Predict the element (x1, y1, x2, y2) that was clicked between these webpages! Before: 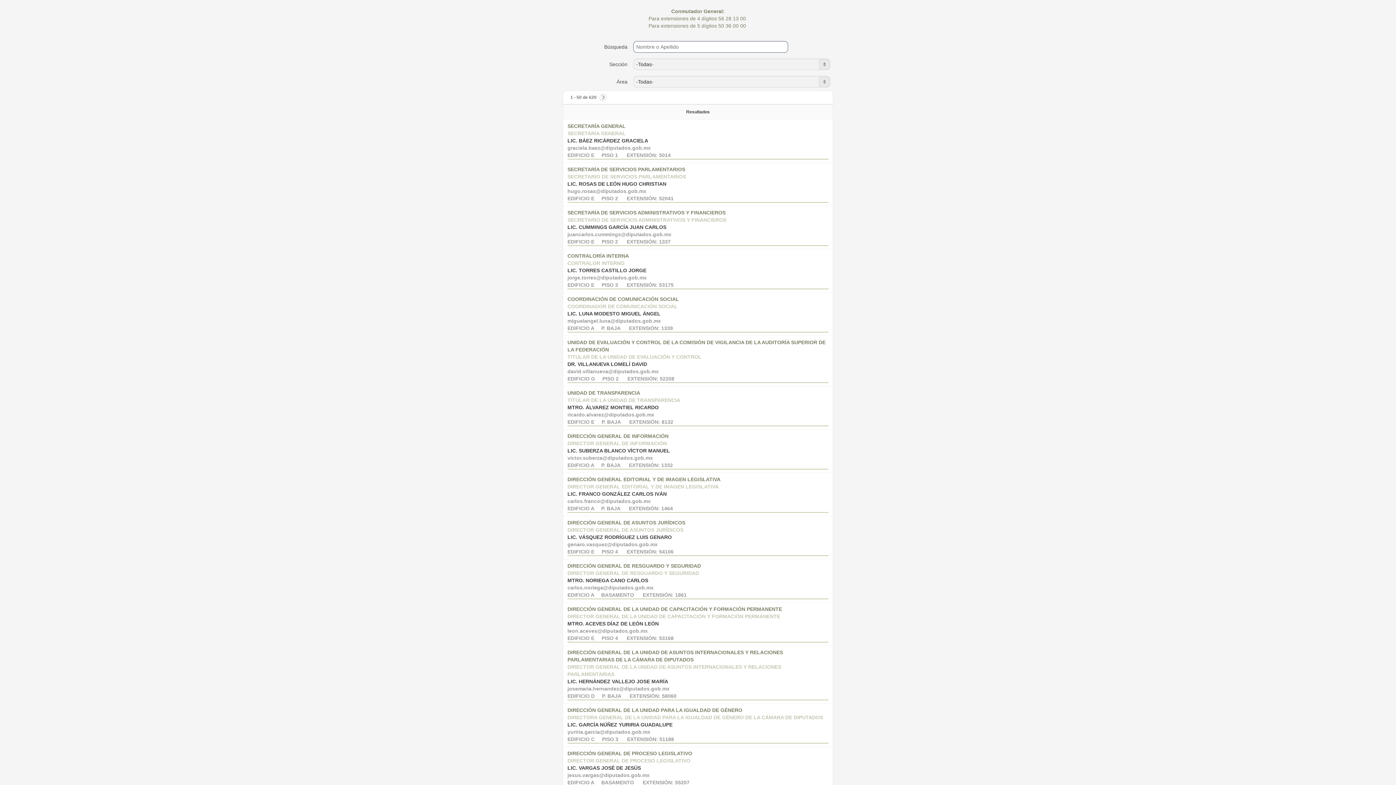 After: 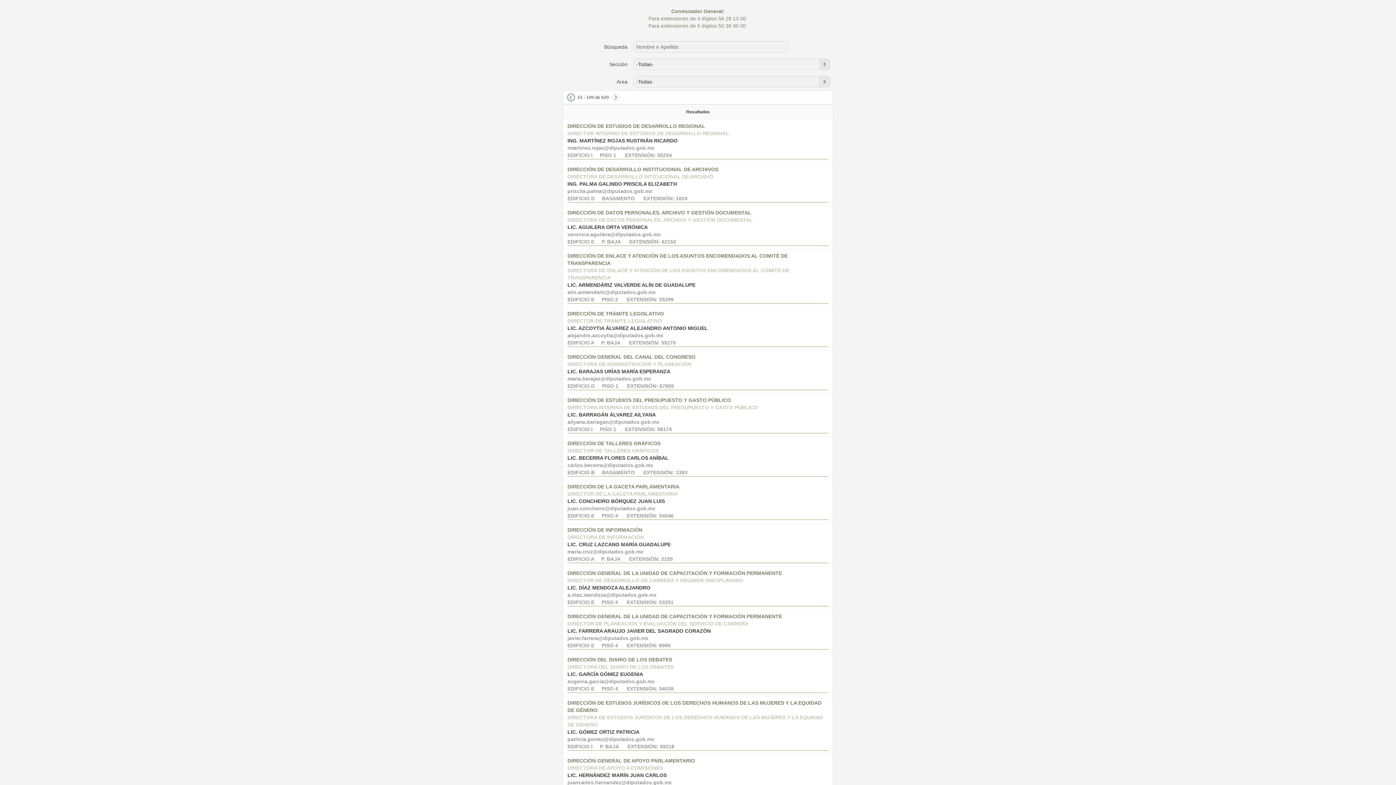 Action: label: Siguiente bbox: (599, 93, 606, 101)